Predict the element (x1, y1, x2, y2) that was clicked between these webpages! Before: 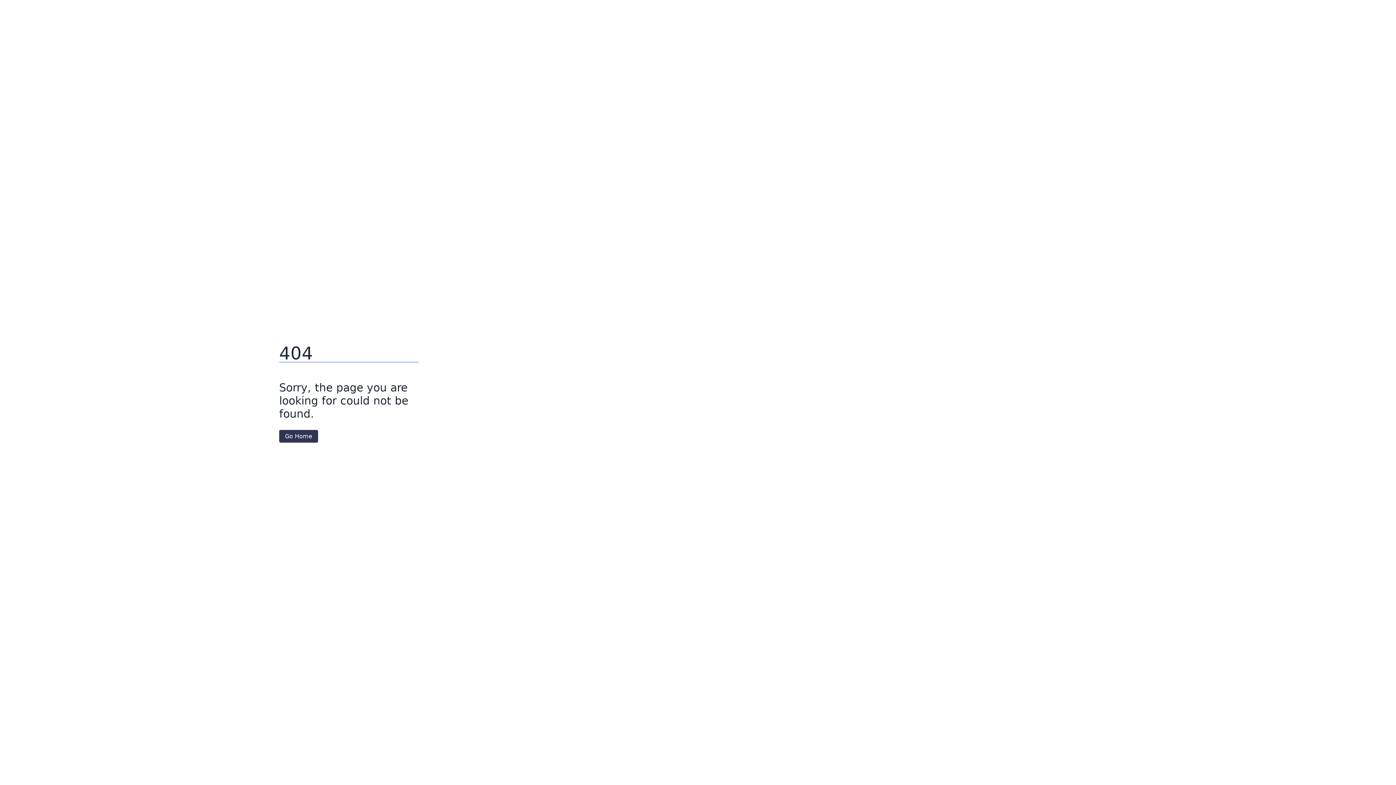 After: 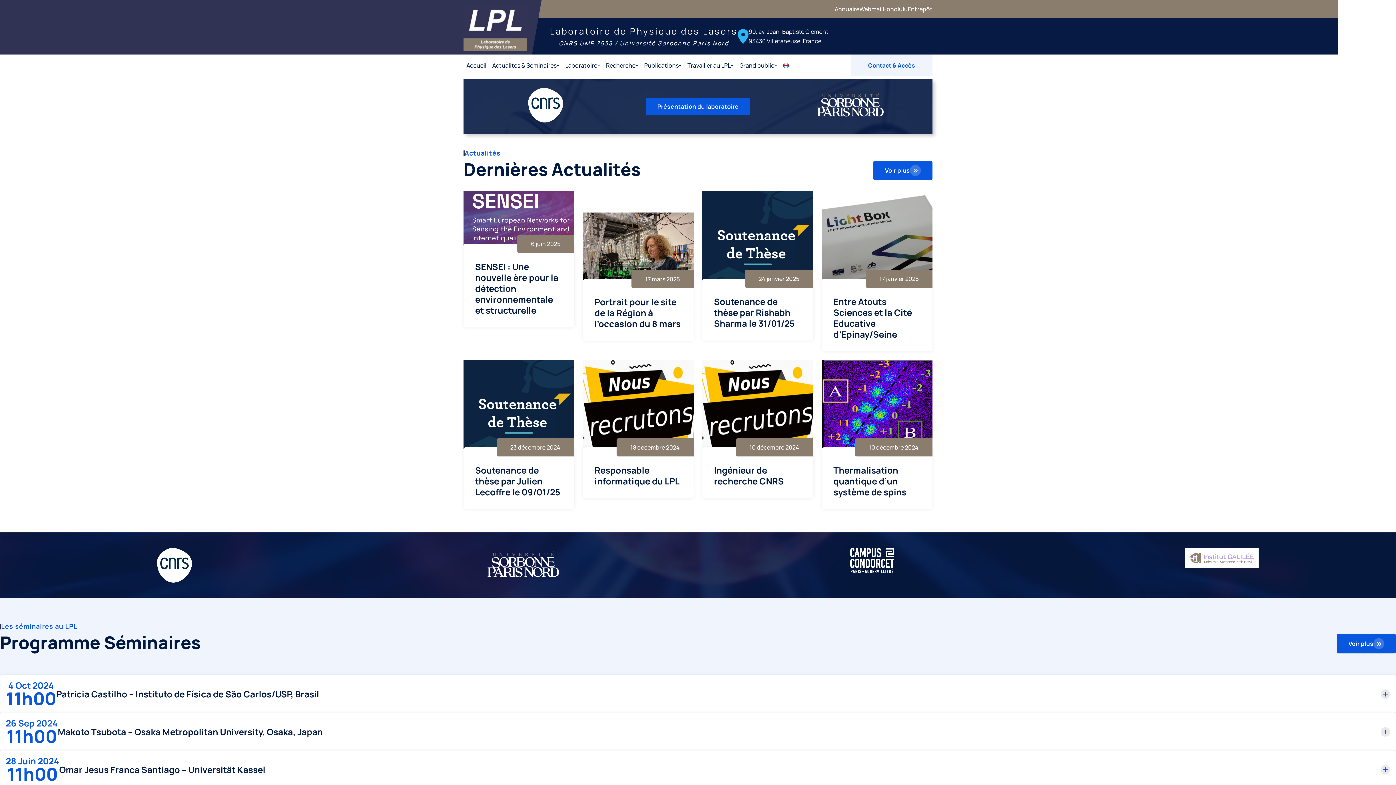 Action: bbox: (279, 430, 318, 442) label: Go Home